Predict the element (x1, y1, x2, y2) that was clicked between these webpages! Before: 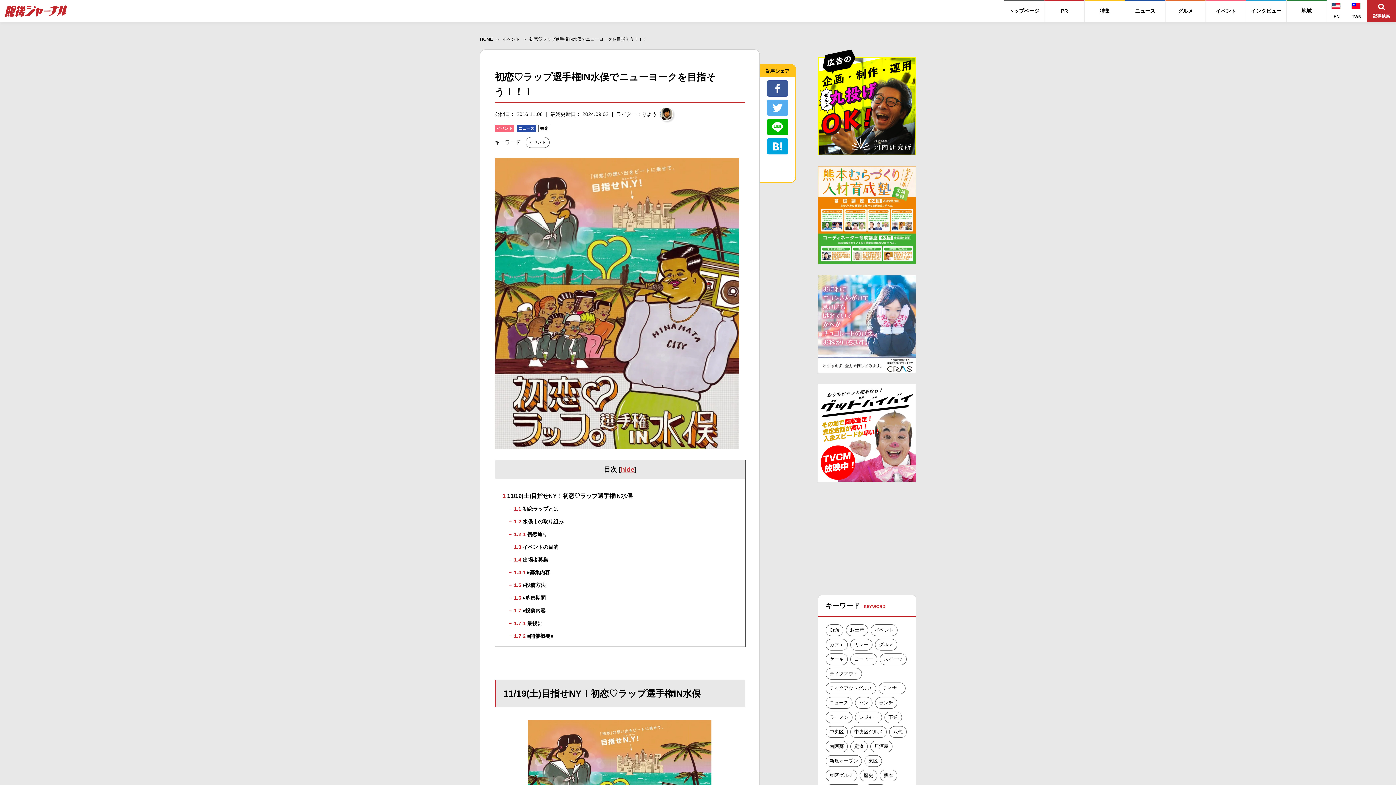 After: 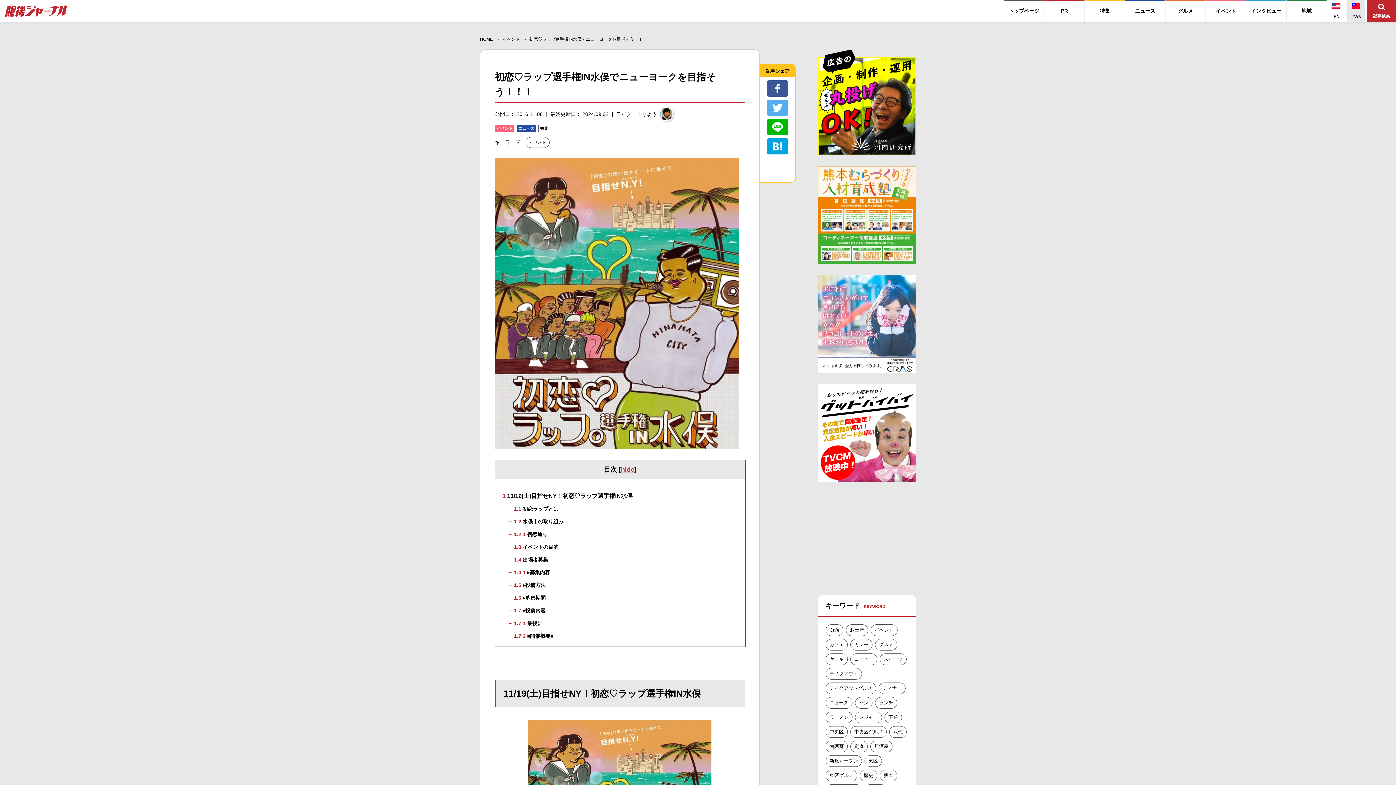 Action: label: TWN bbox: (1347, 0, 1365, 21)